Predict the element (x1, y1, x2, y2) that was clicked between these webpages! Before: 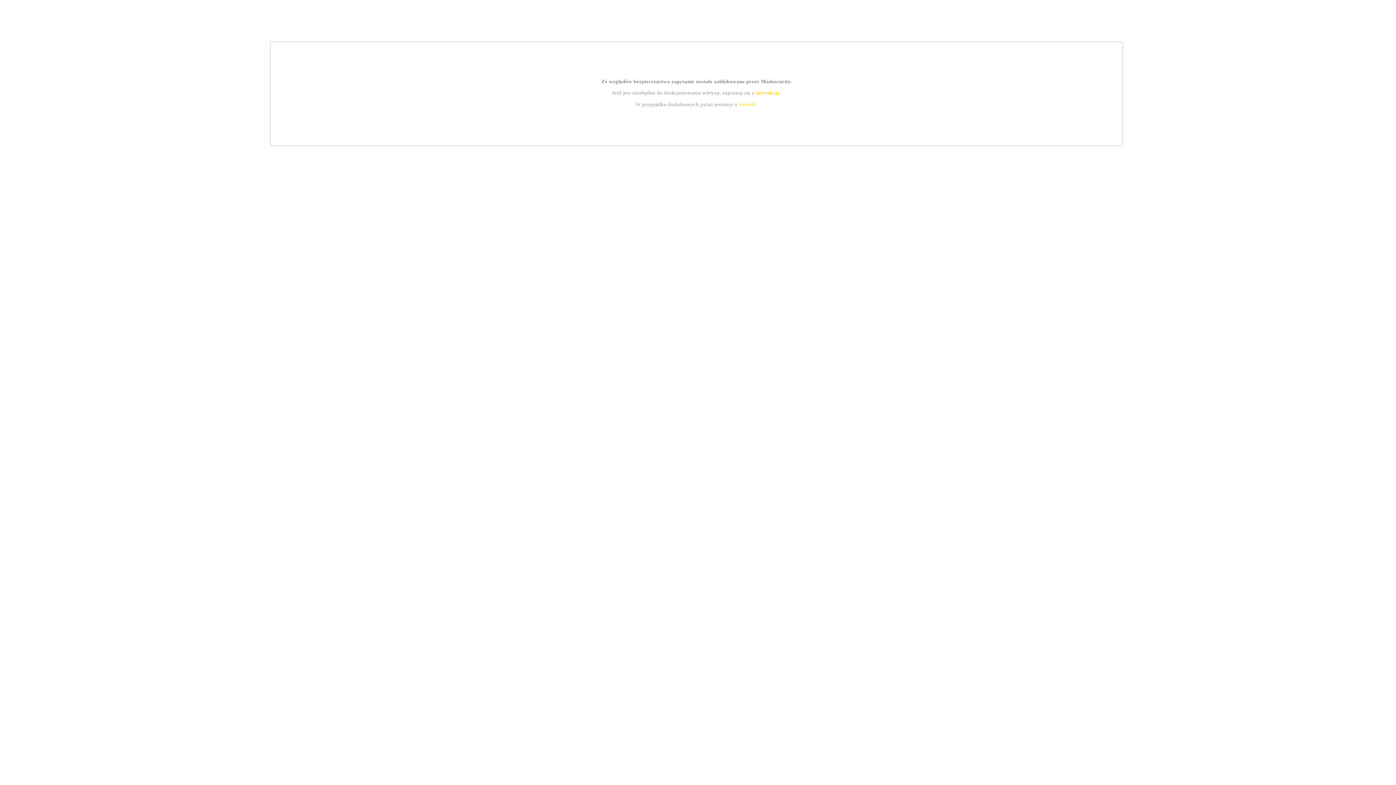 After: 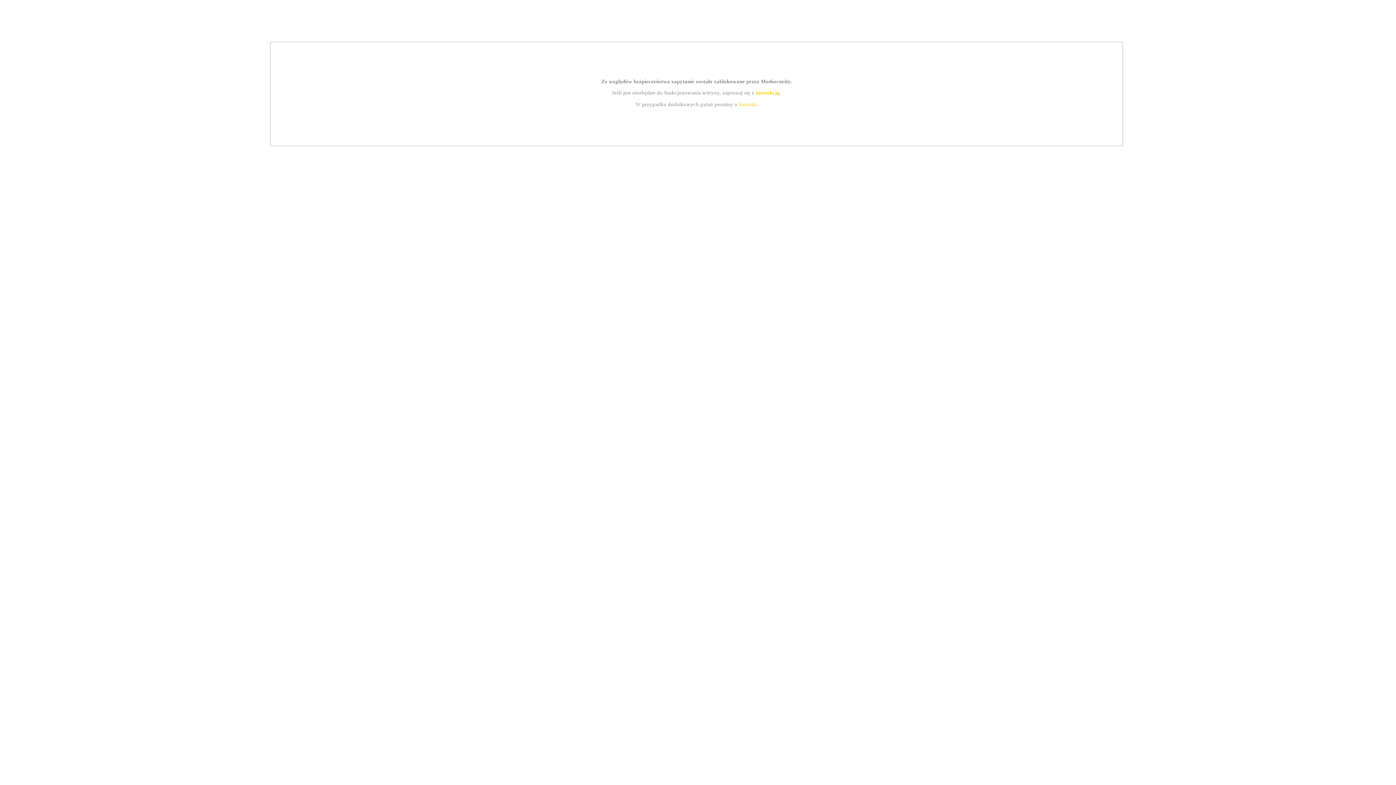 Action: label: instrukcją bbox: (755, 89, 779, 95)